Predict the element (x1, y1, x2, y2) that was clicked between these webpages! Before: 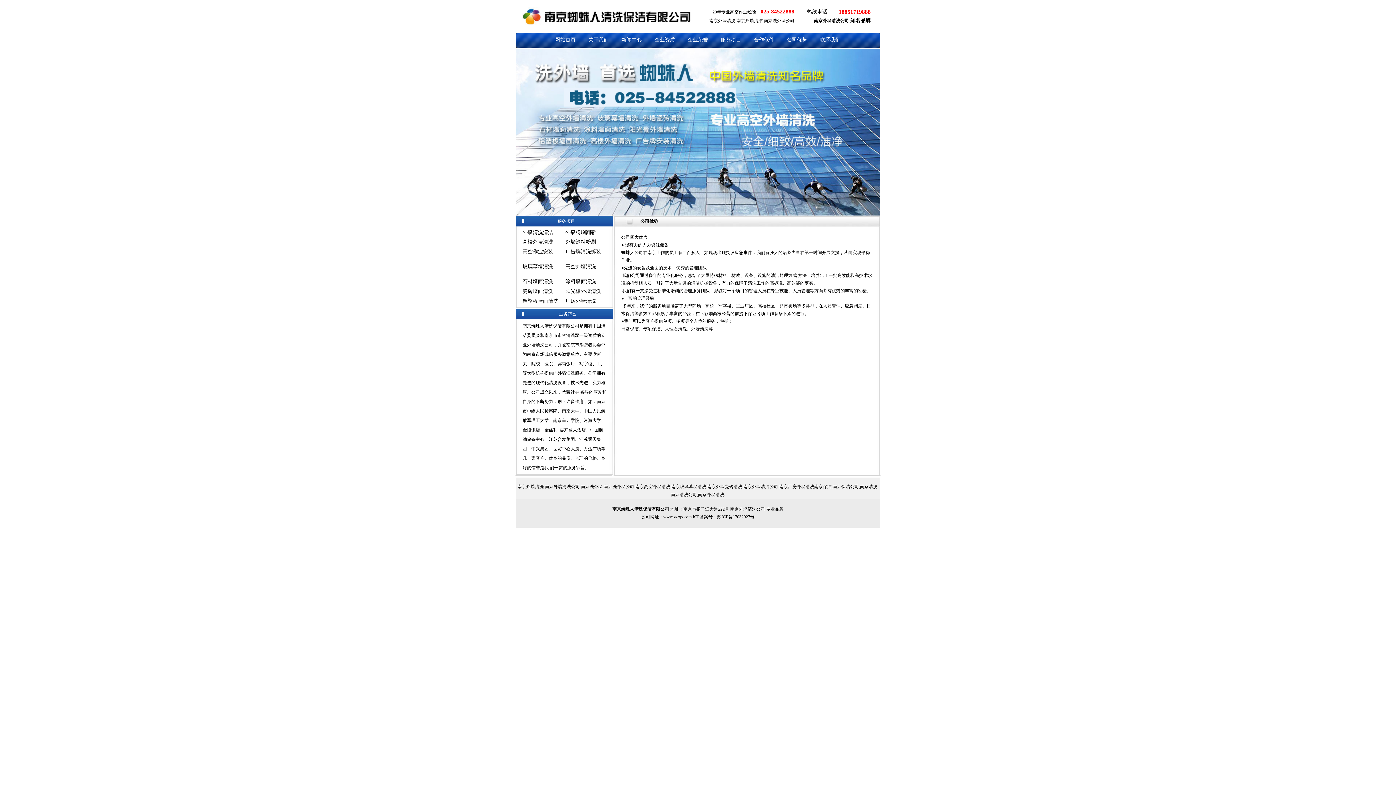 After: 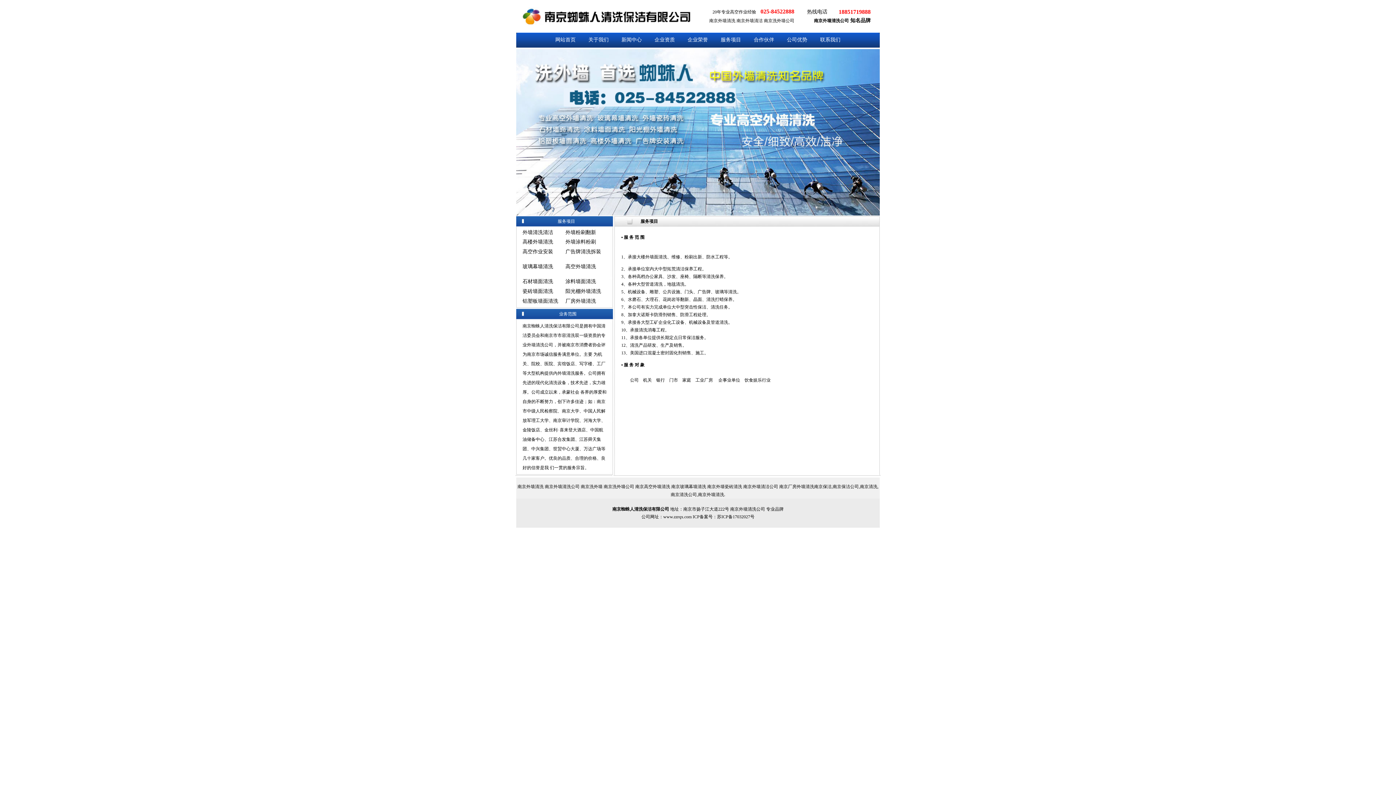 Action: label: 服务项目 bbox: (720, 37, 741, 42)